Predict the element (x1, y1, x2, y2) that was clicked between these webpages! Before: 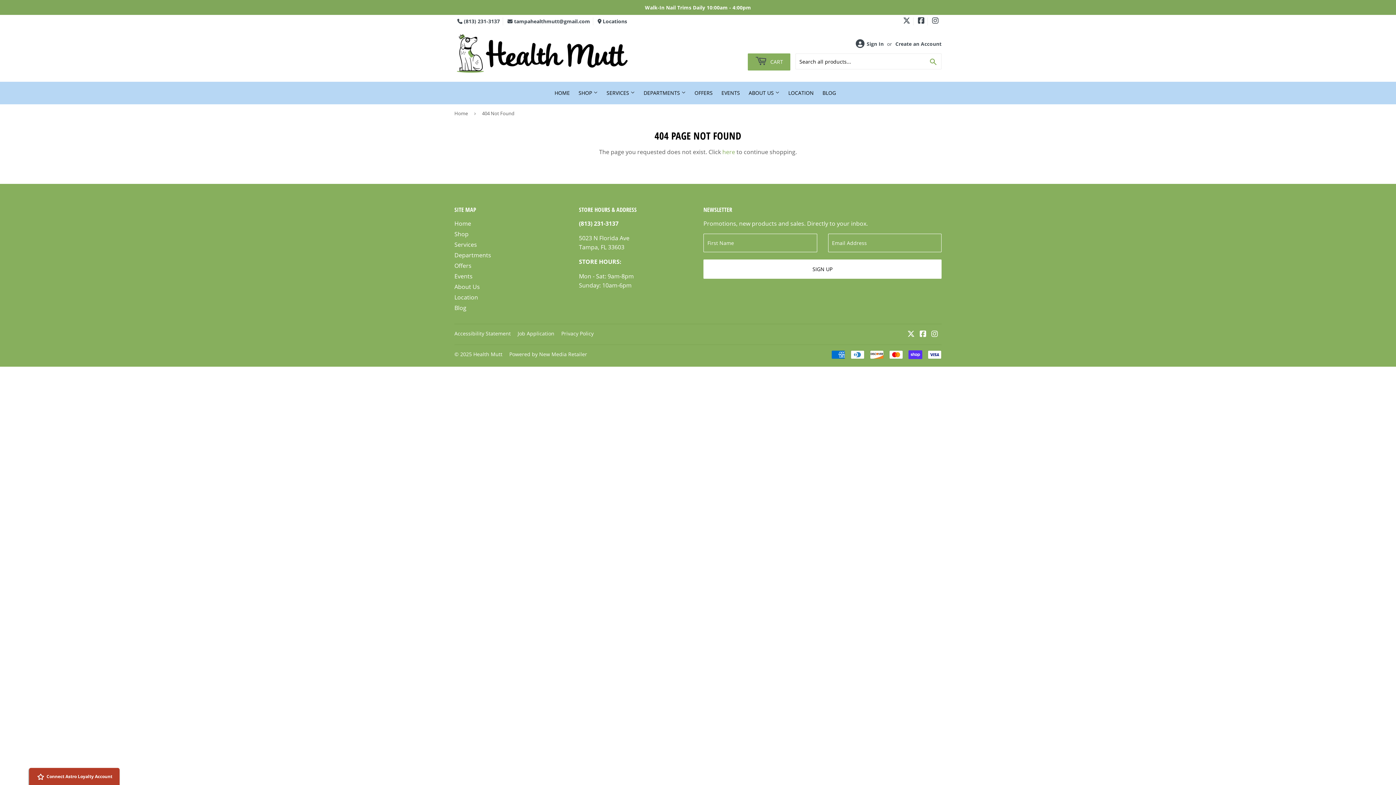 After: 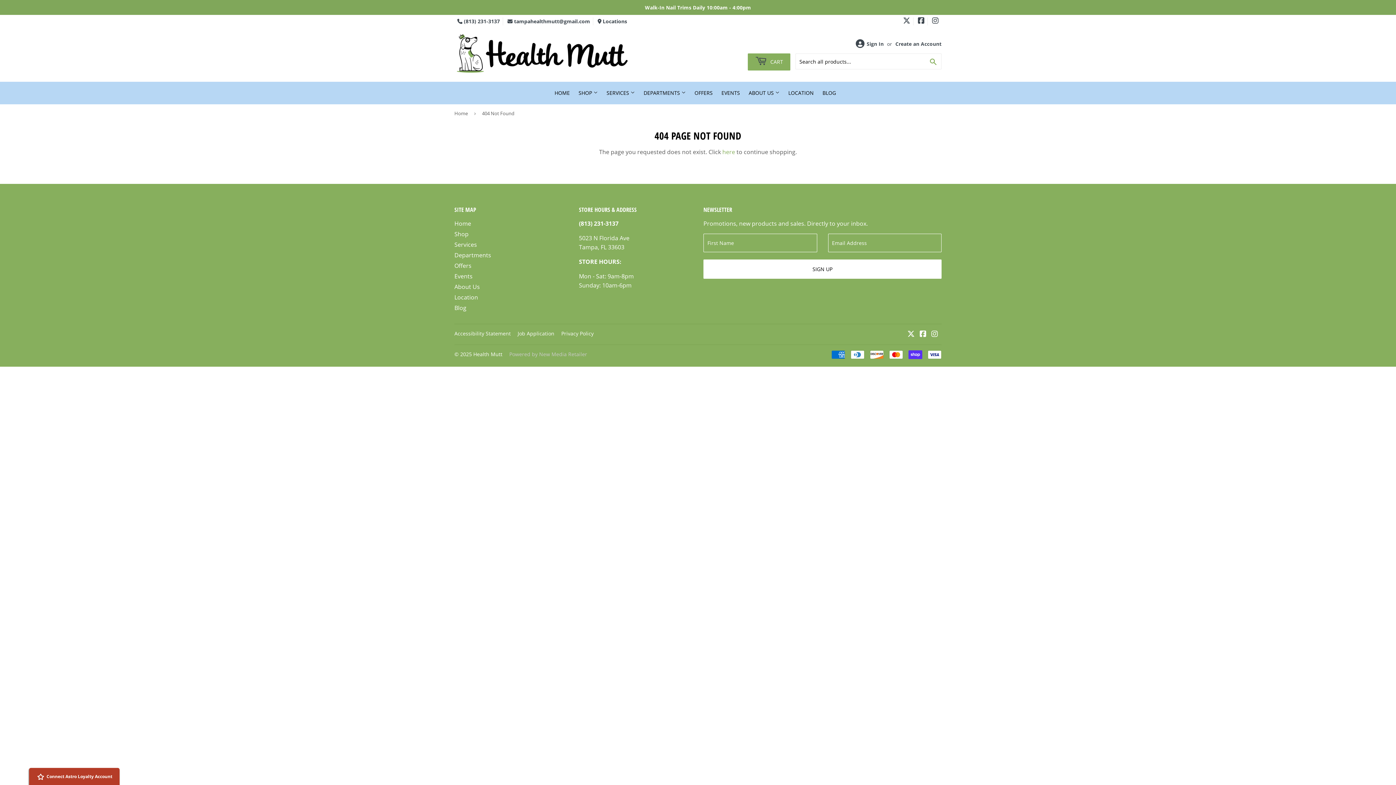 Action: label: Powered by New Media Retailer bbox: (509, 350, 587, 357)